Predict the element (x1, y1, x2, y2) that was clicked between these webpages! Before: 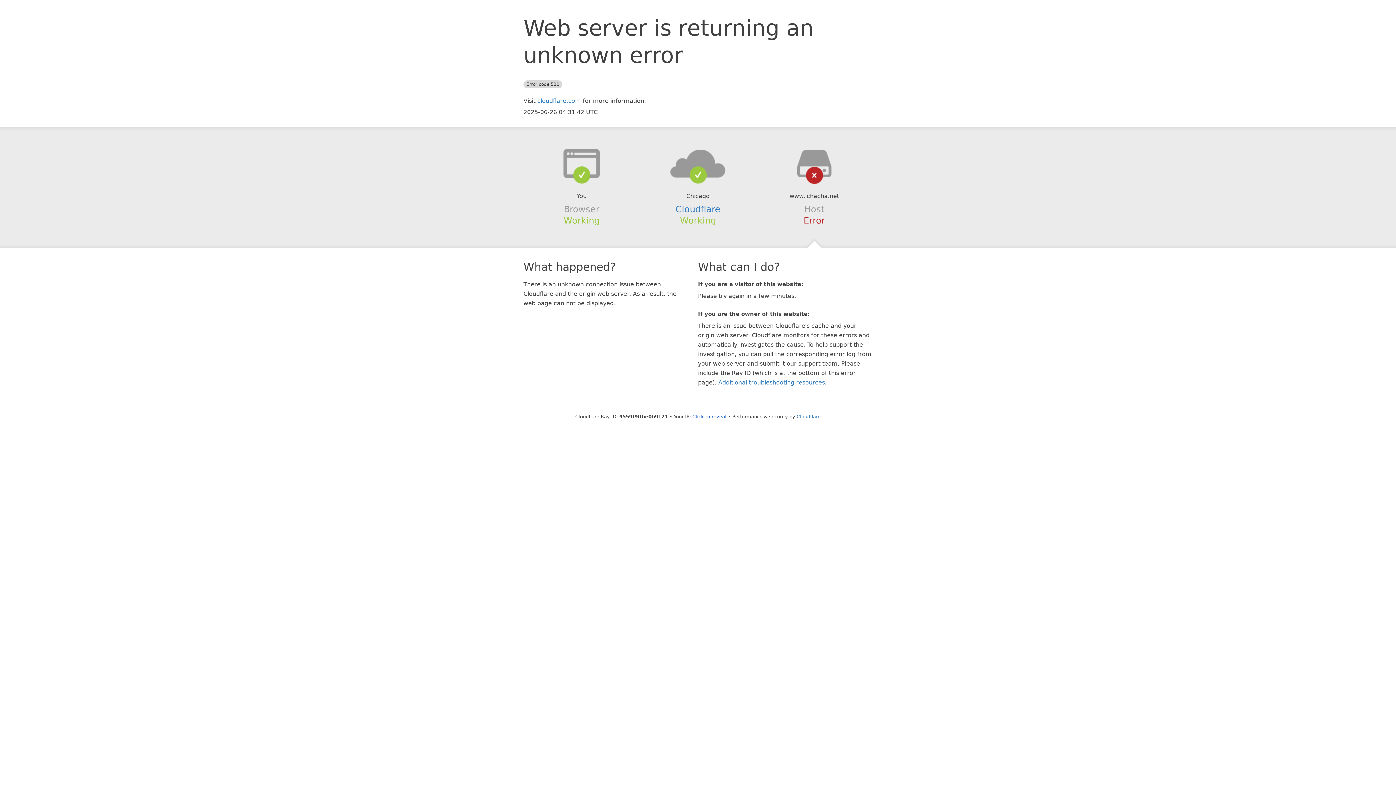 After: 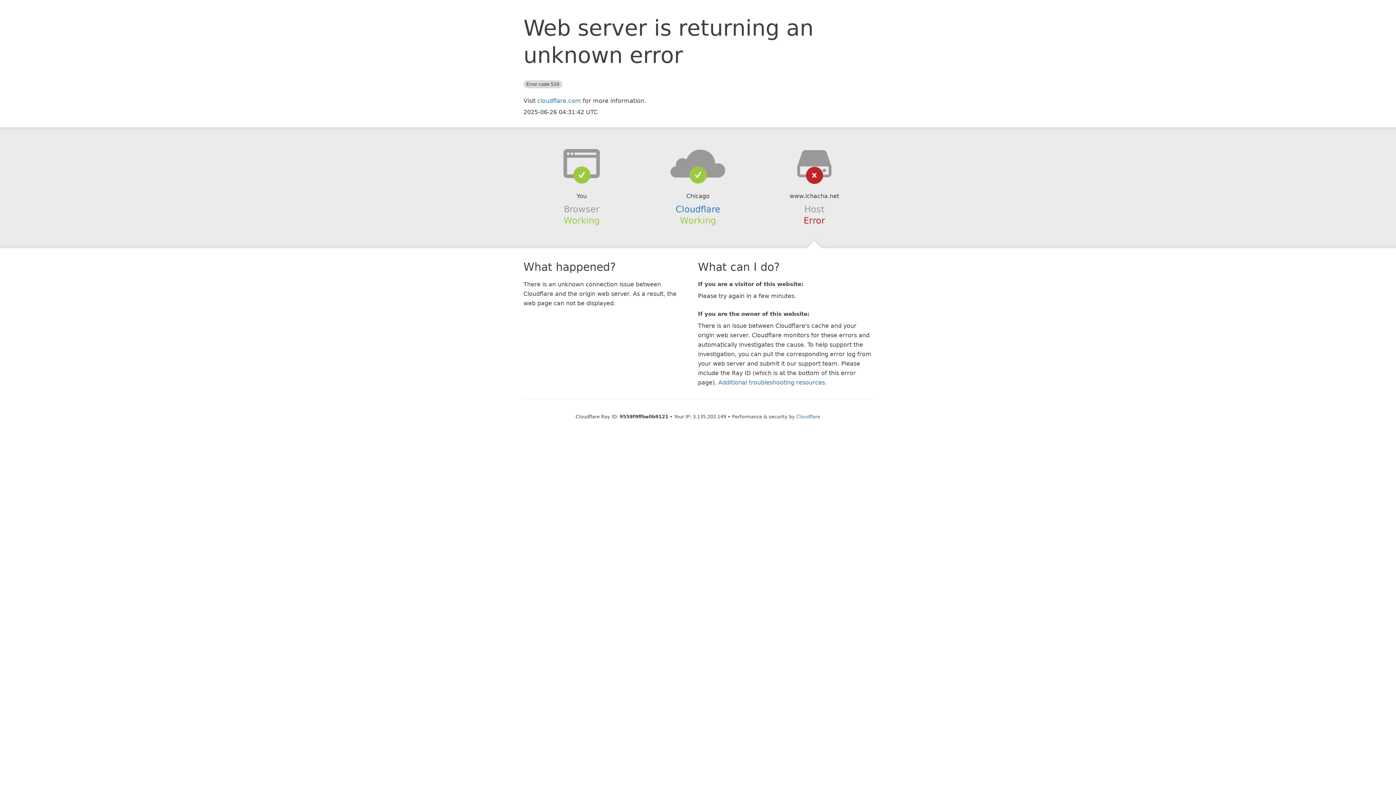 Action: bbox: (692, 414, 726, 419) label: Click to reveal